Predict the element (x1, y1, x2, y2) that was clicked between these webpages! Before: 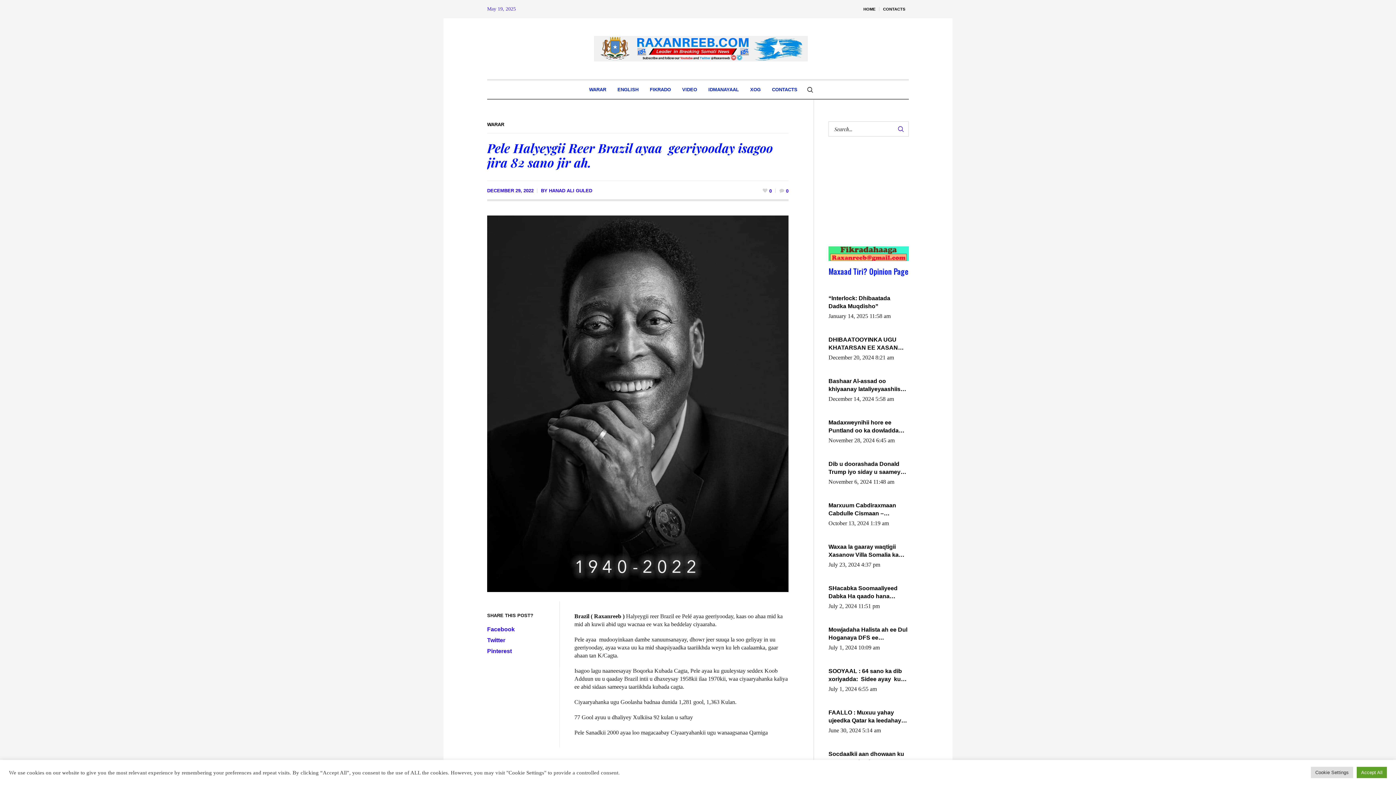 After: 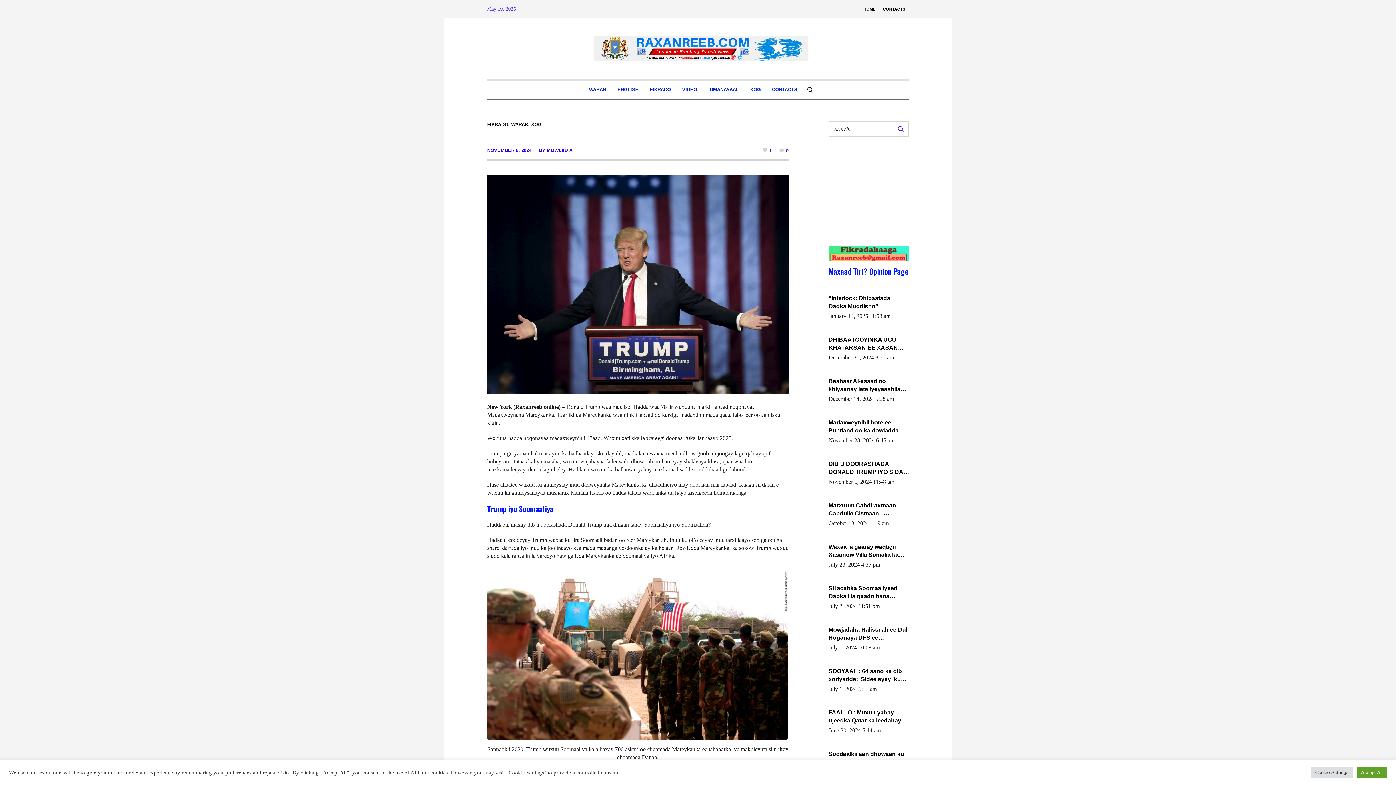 Action: bbox: (828, 460, 909, 476) label: Dib u doorashada Donald Trump iyo siday u saameyn karto Soomaaliya